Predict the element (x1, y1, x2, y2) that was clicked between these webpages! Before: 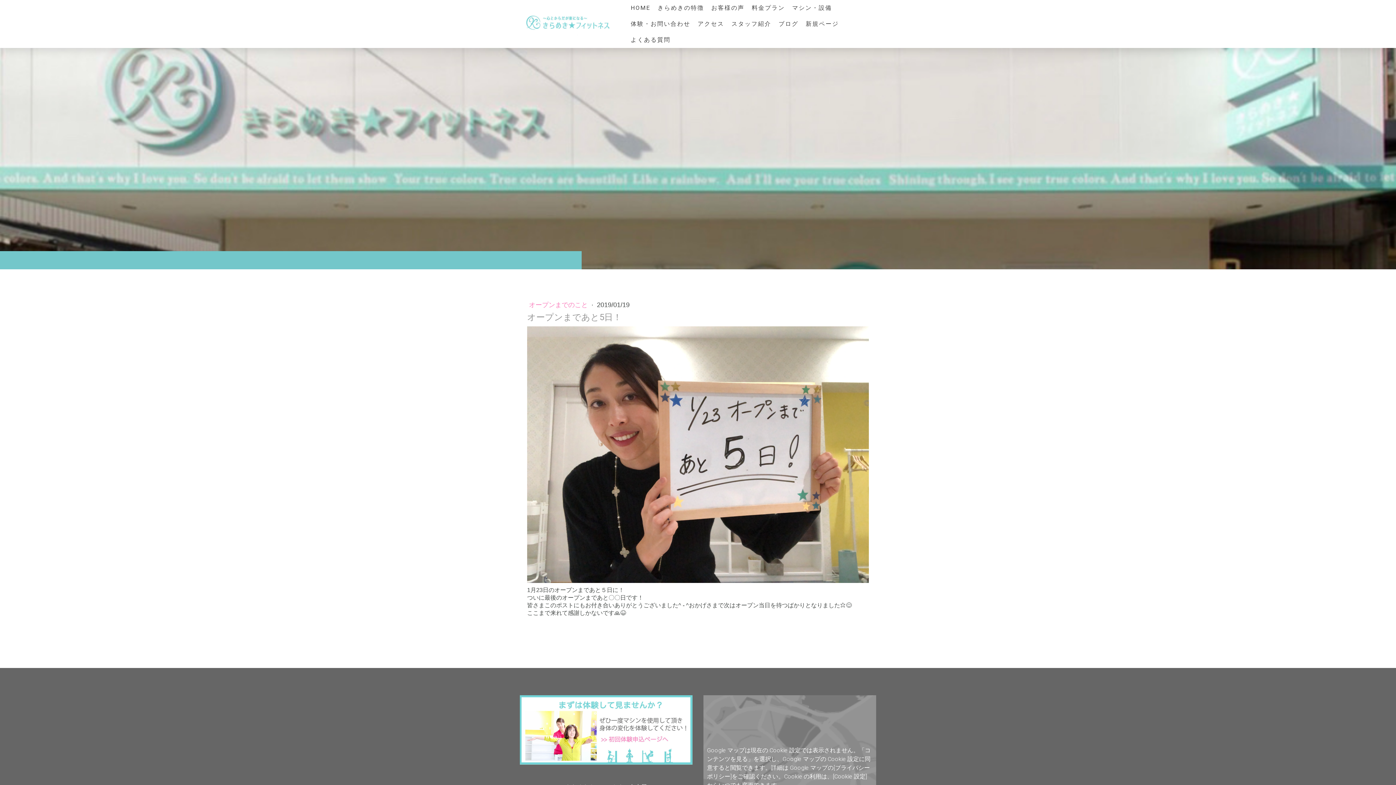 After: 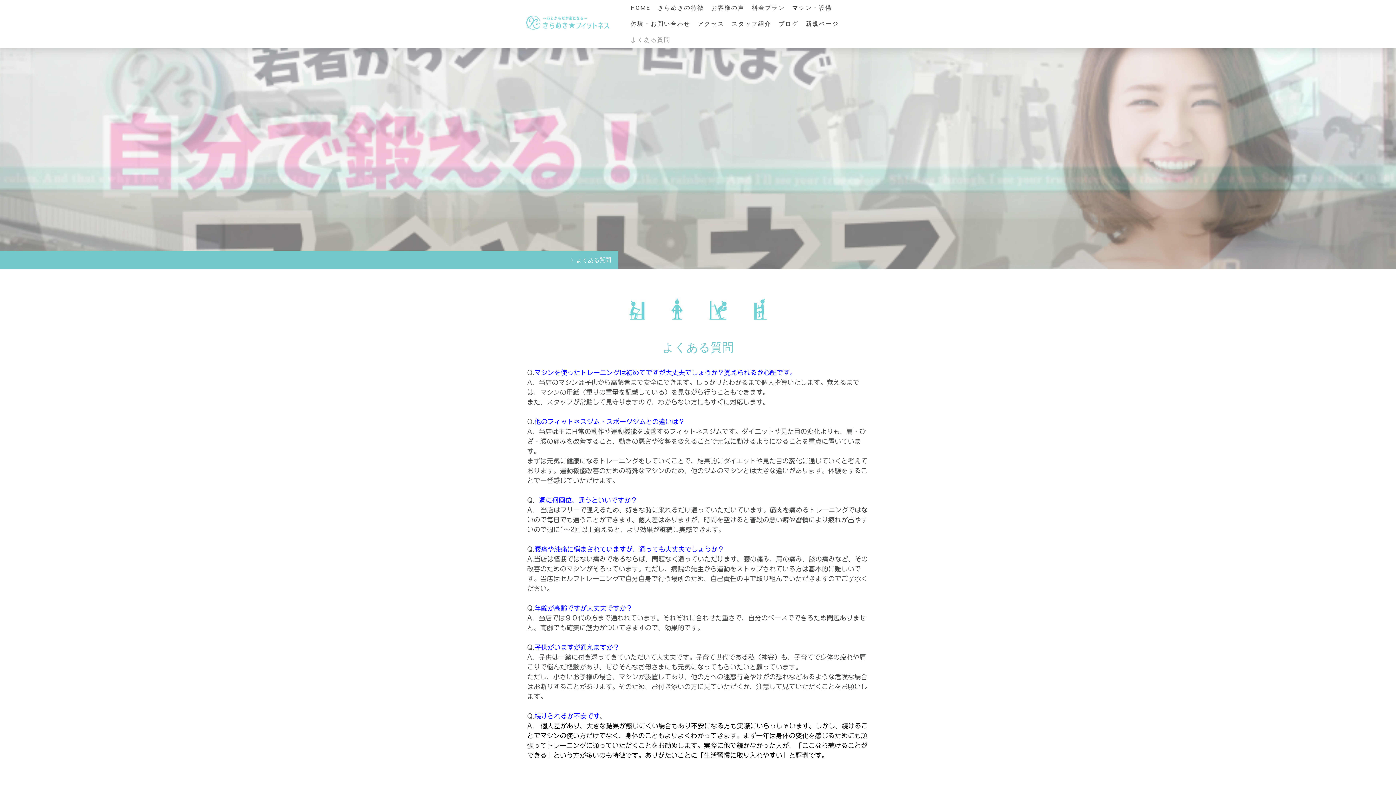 Action: bbox: (627, 32, 674, 48) label: よくある質問